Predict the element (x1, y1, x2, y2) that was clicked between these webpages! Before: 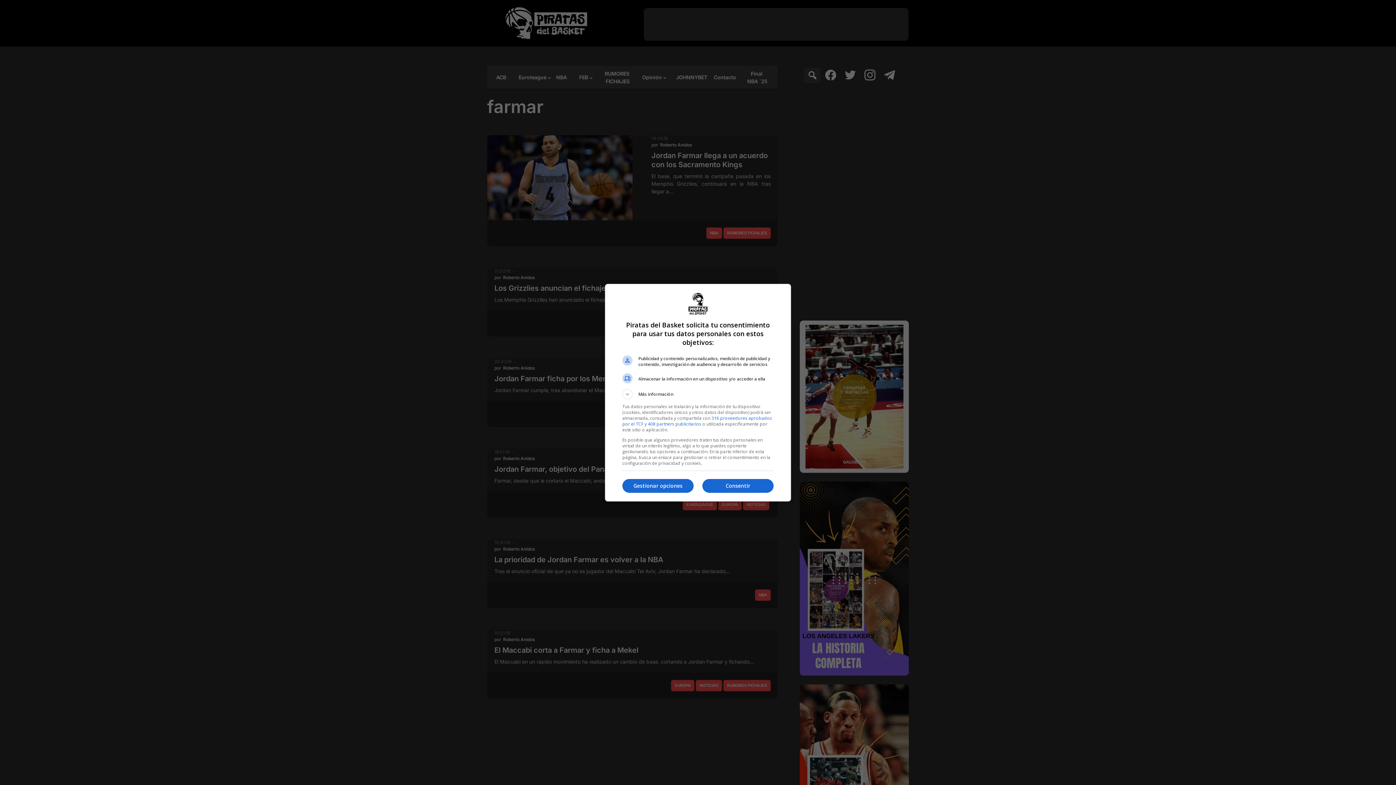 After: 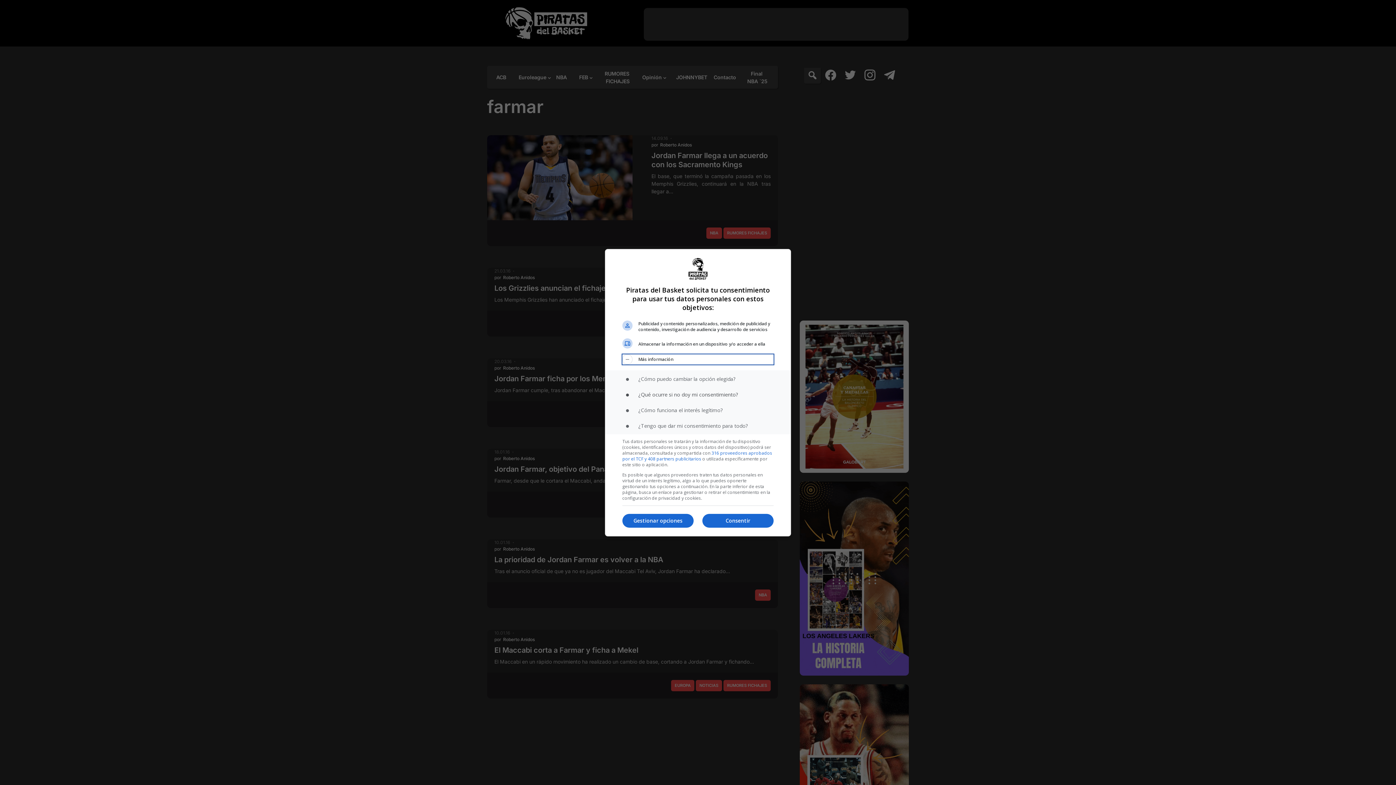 Action: label: Más información bbox: (622, 389, 773, 399)